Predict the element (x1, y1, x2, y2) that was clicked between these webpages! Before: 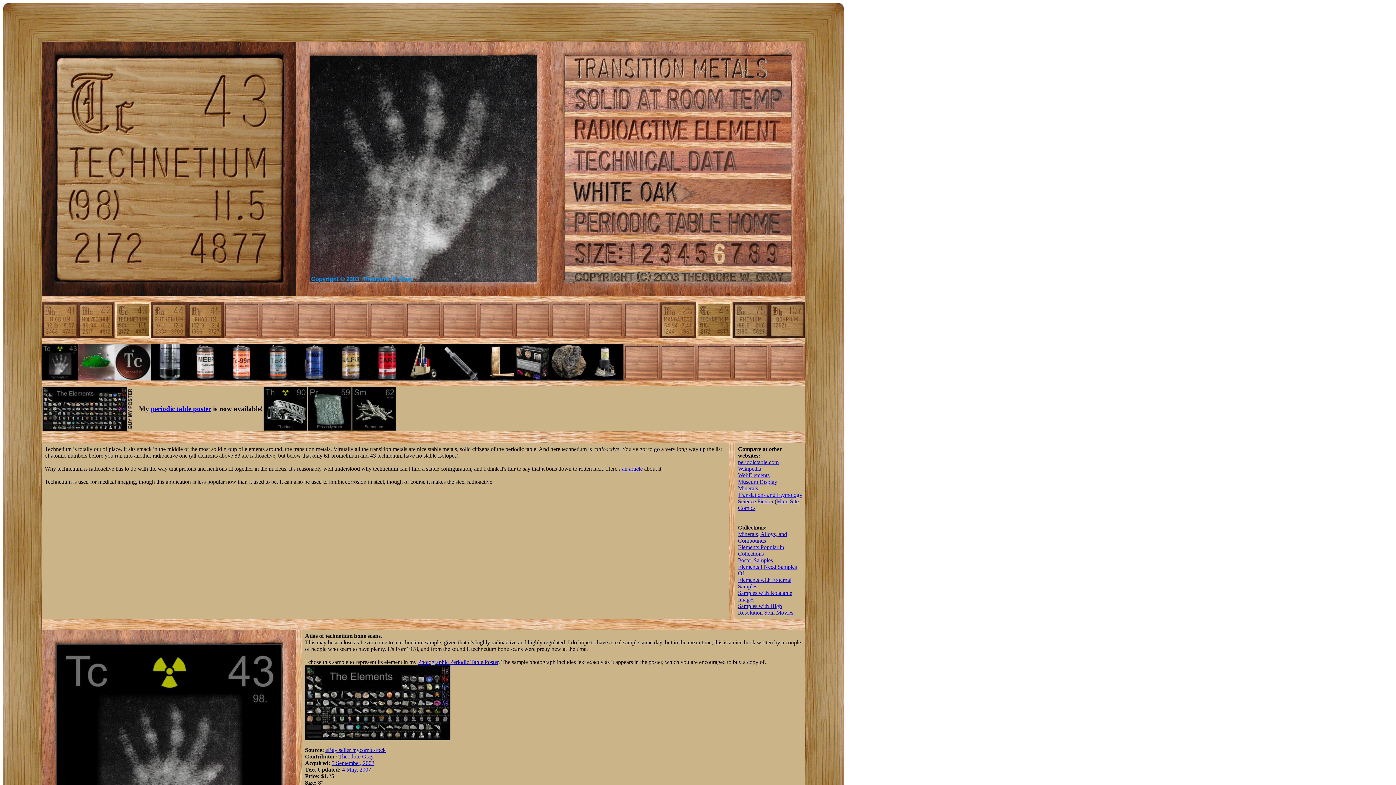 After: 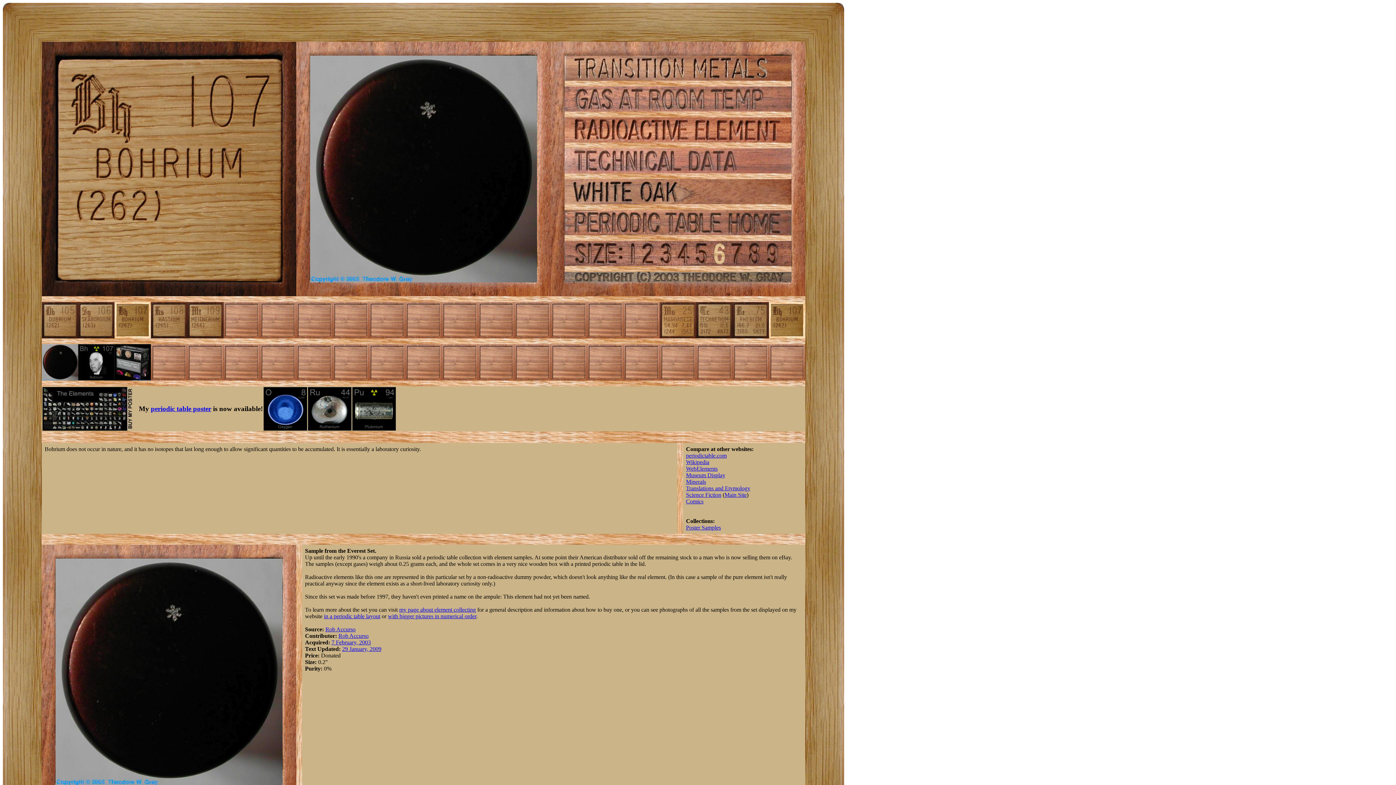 Action: bbox: (769, 333, 805, 339)